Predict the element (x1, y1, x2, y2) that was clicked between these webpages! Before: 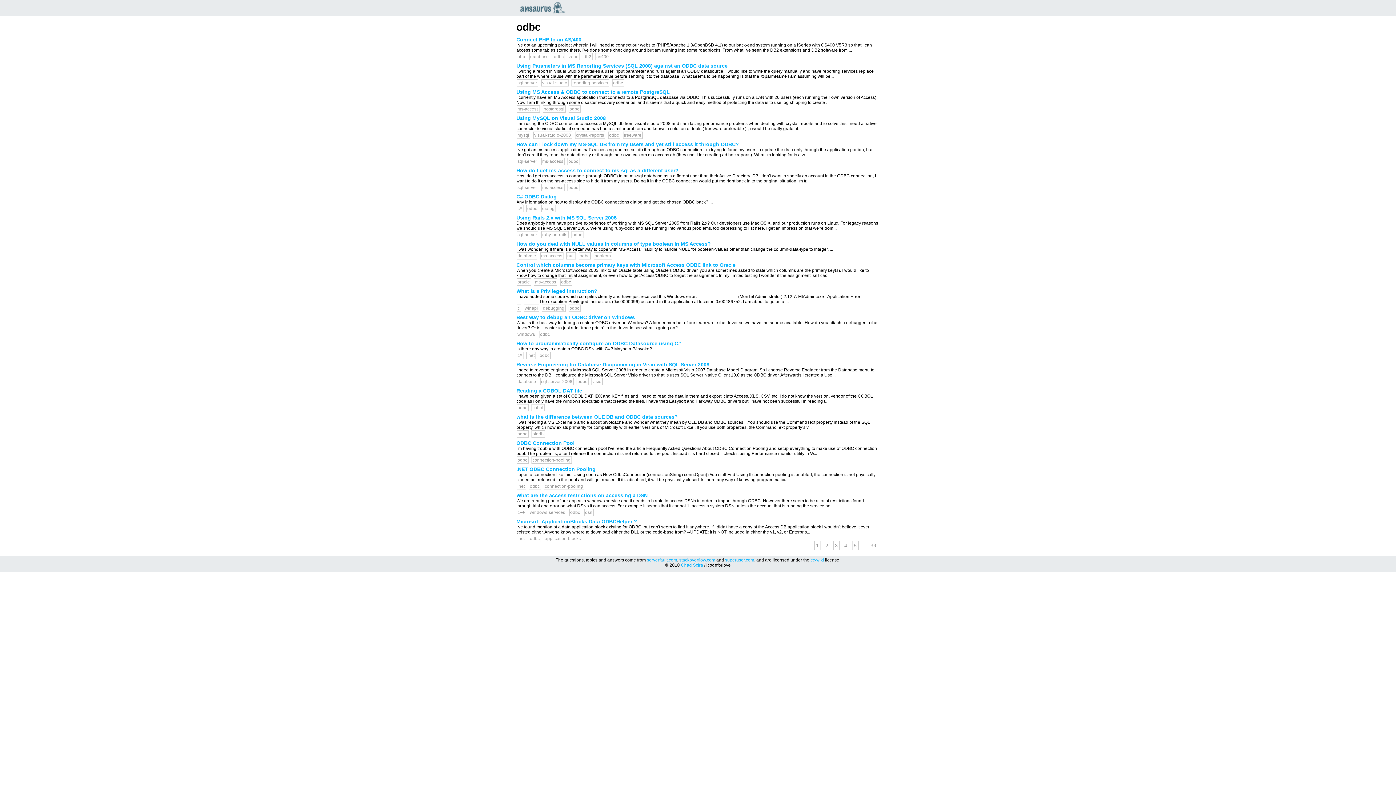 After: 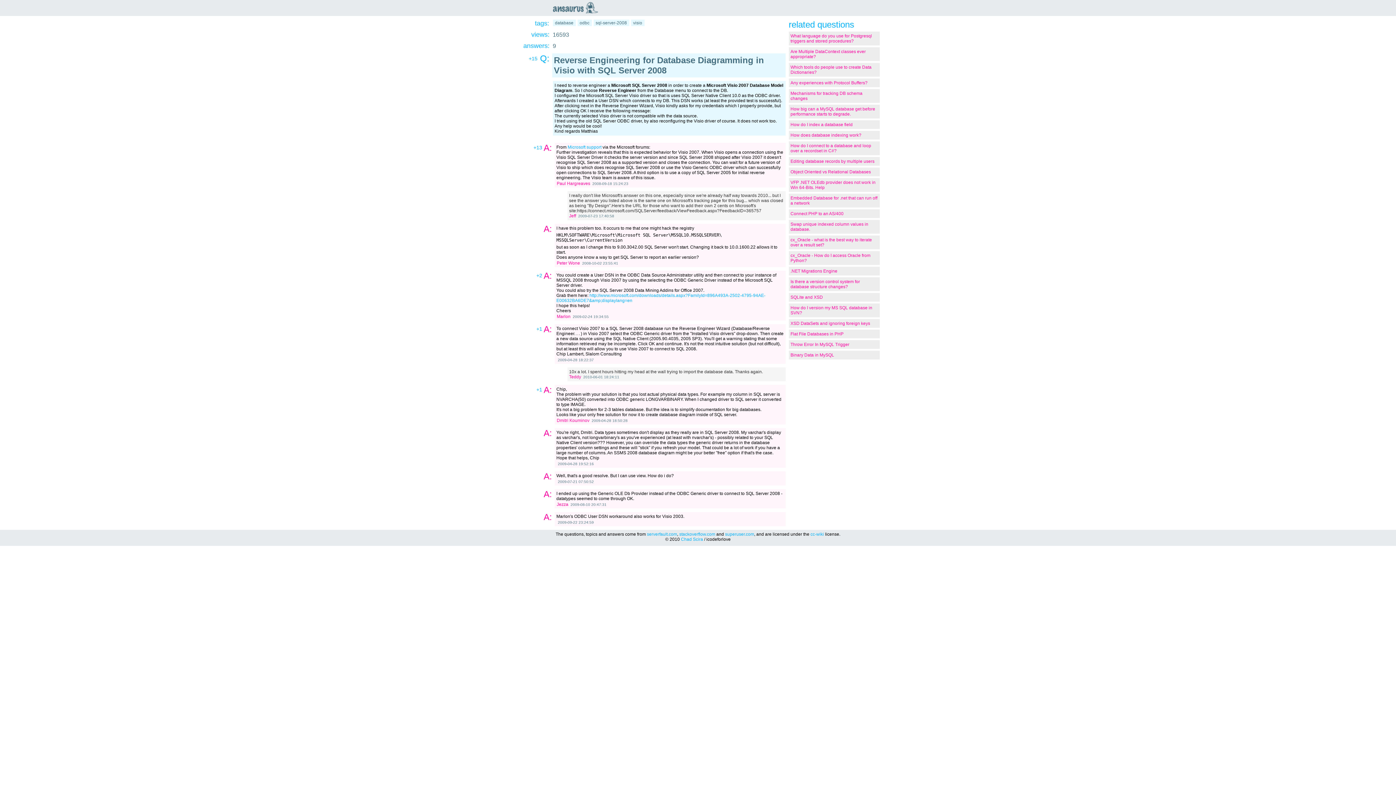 Action: bbox: (516, 361, 709, 367) label: Reverse Engineering for Database Diagramming in Visio with SQL Server 2008